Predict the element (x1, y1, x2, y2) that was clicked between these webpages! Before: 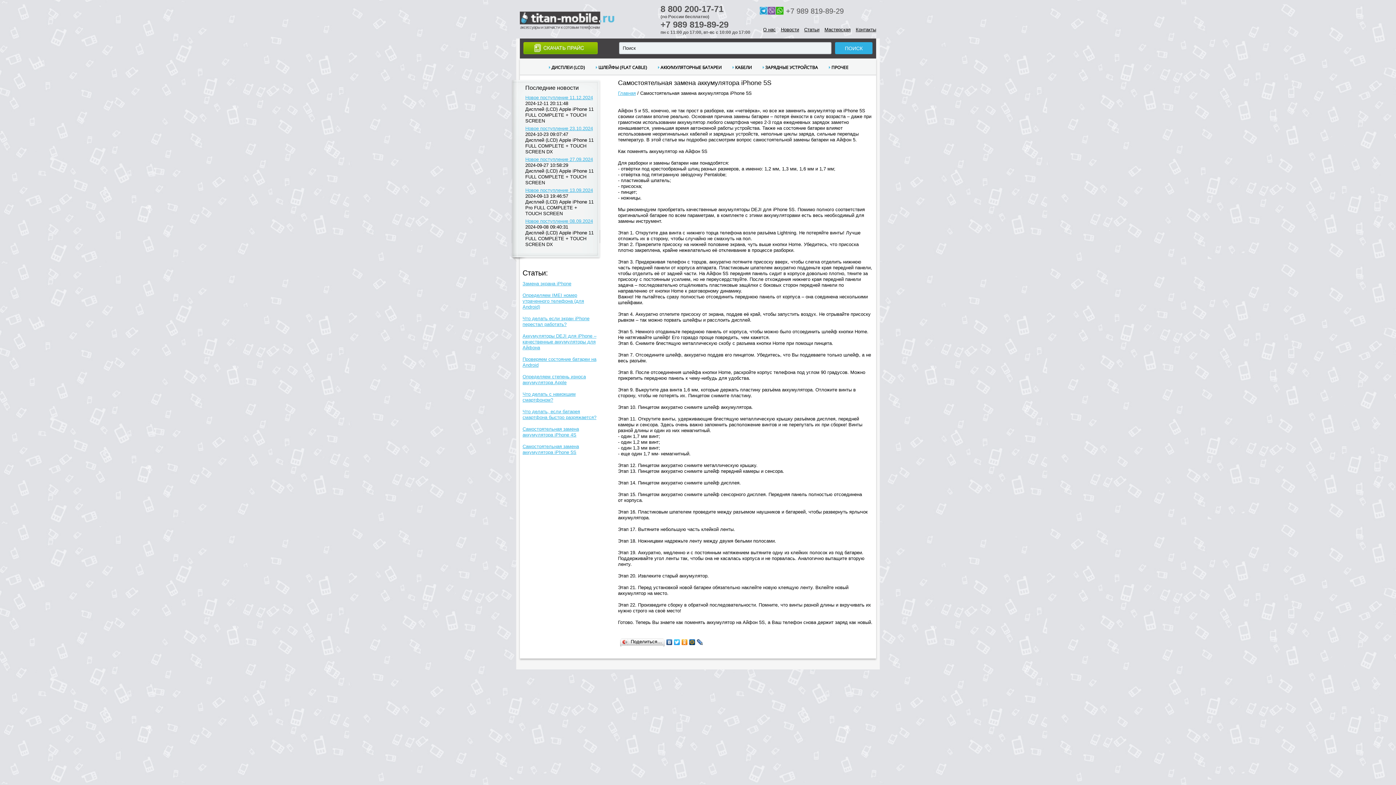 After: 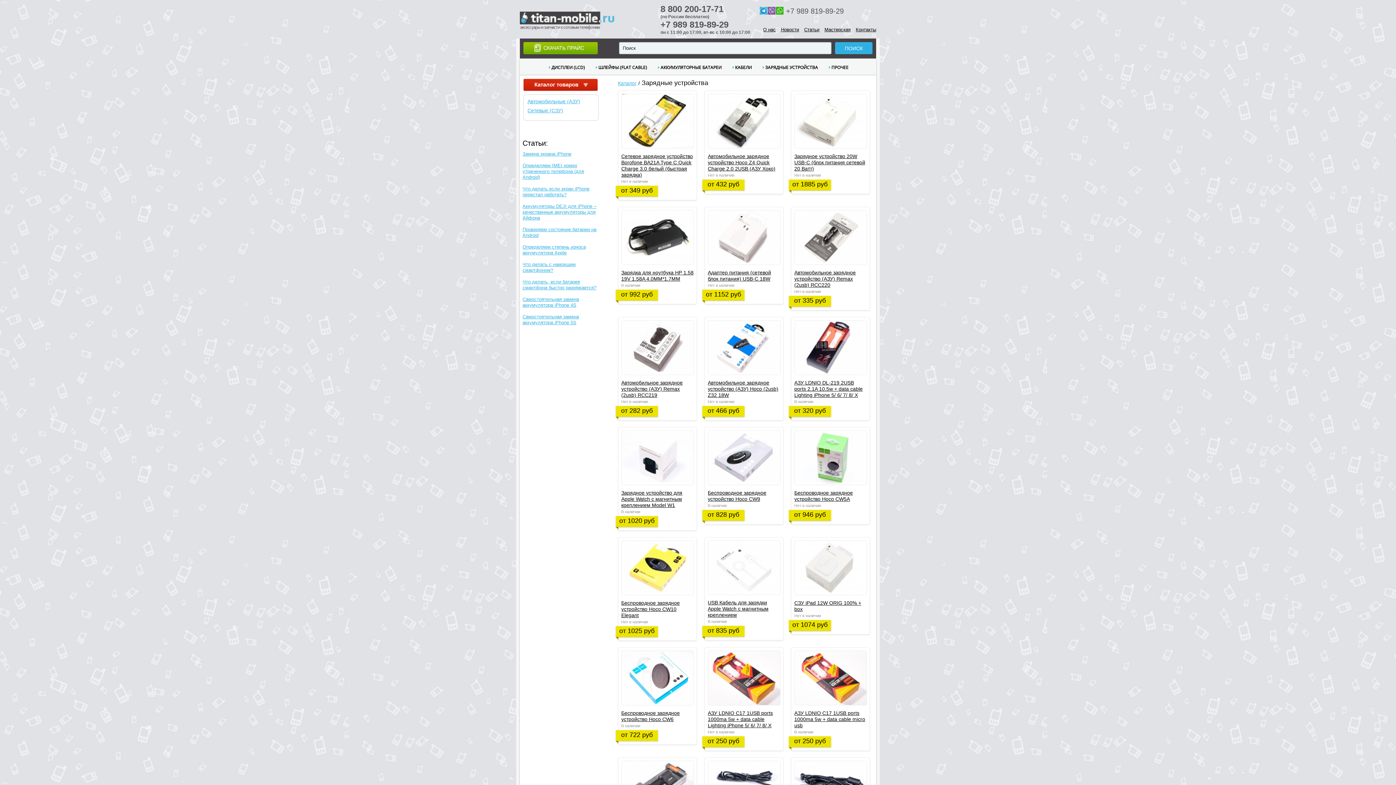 Action: bbox: (757, 60, 822, 74) label: ЗАРЯДНЫЕ УСТРОЙСТВА